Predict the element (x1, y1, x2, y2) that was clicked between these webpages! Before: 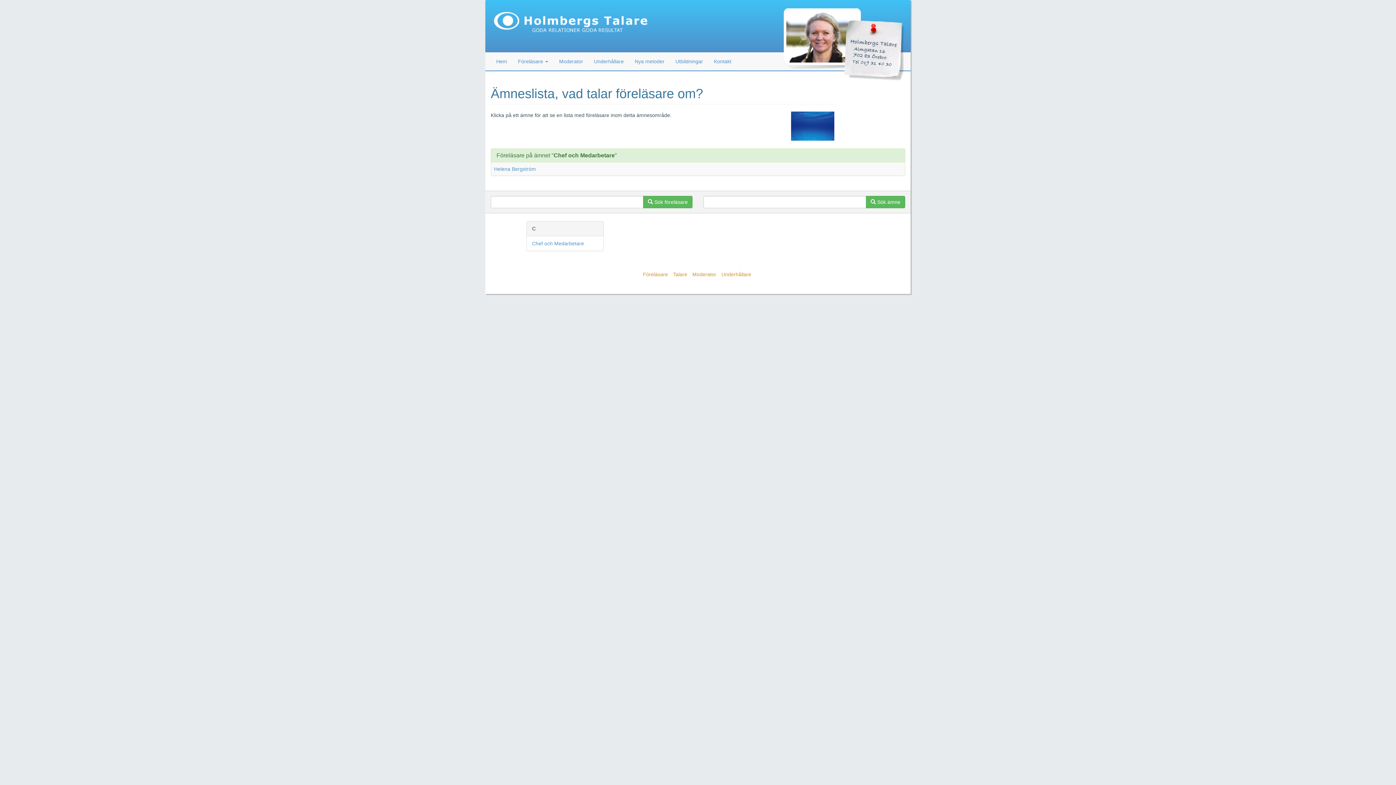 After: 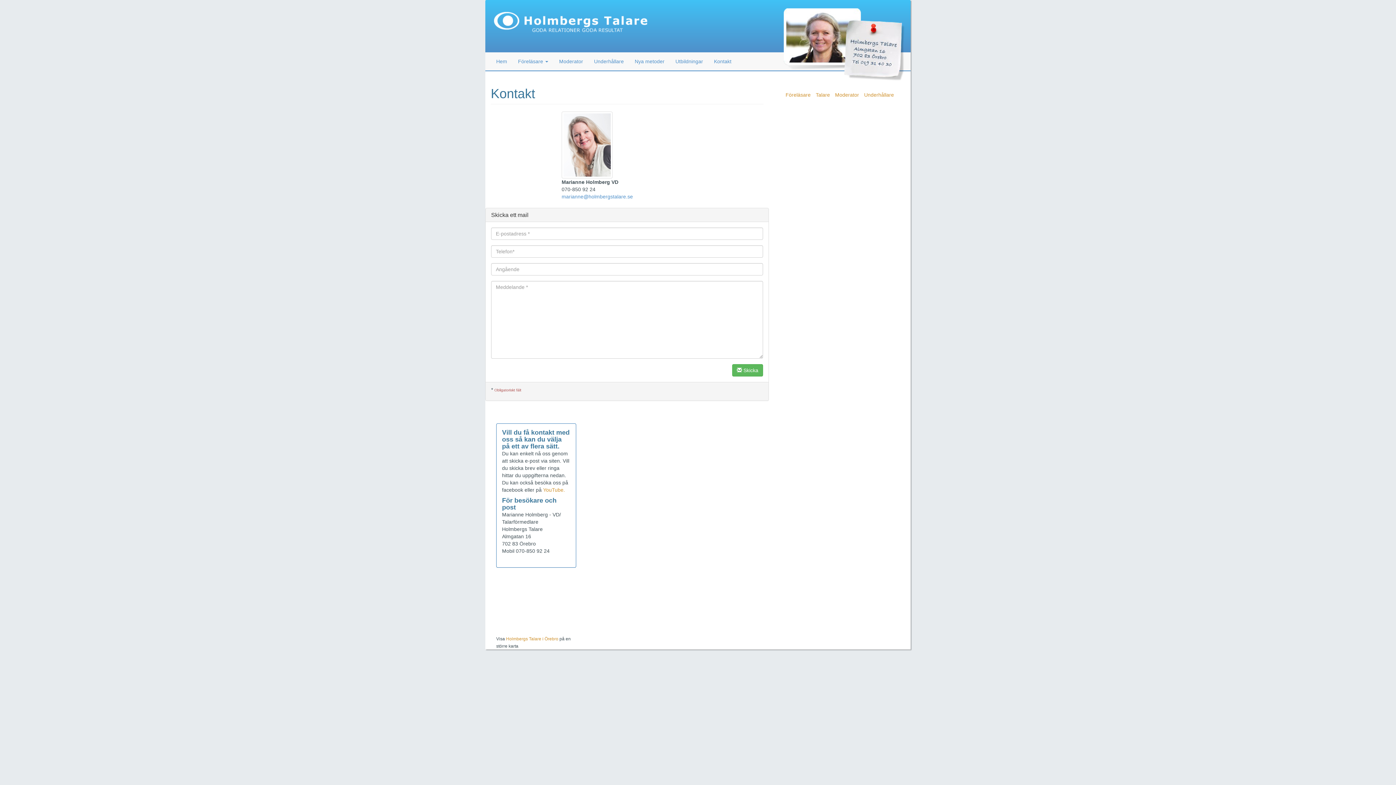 Action: label: Kontakt bbox: (708, 52, 737, 70)